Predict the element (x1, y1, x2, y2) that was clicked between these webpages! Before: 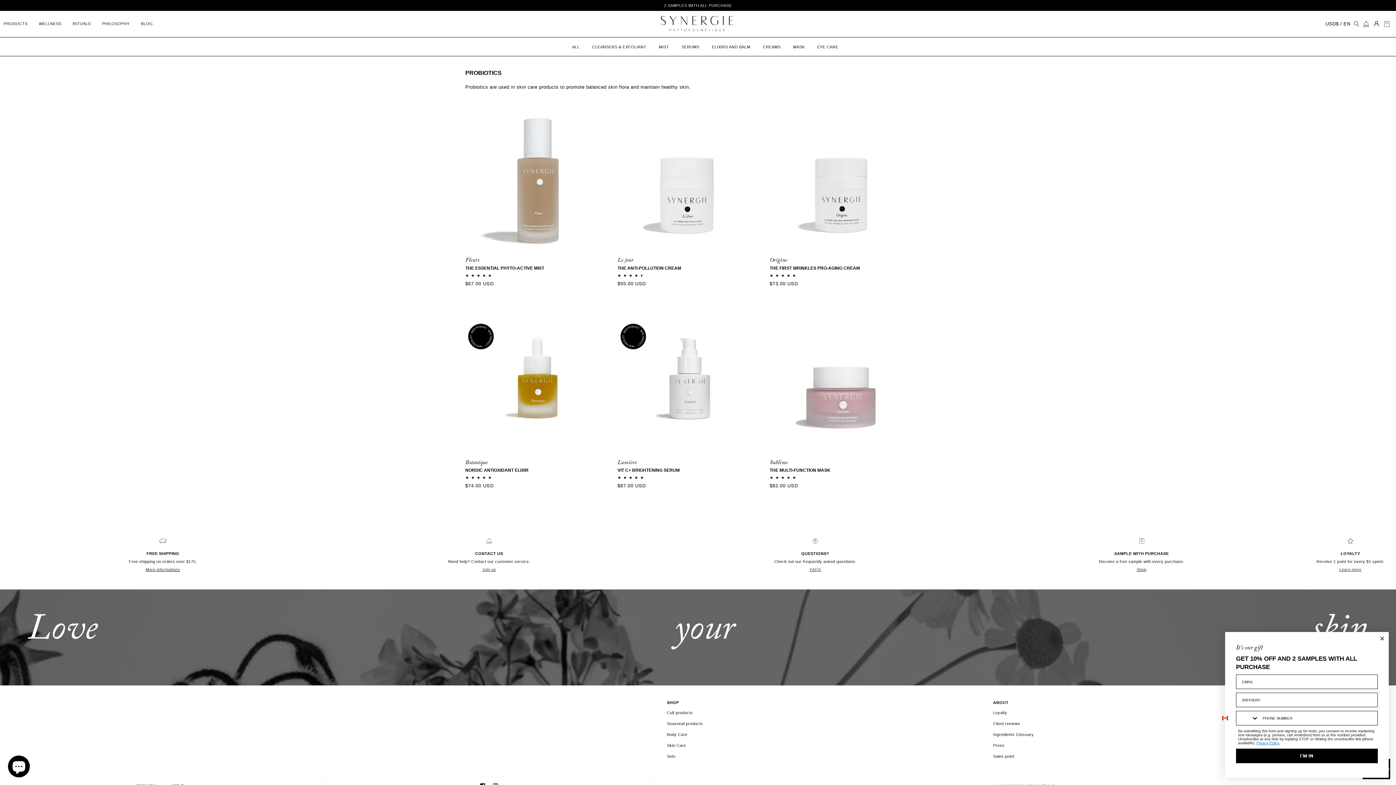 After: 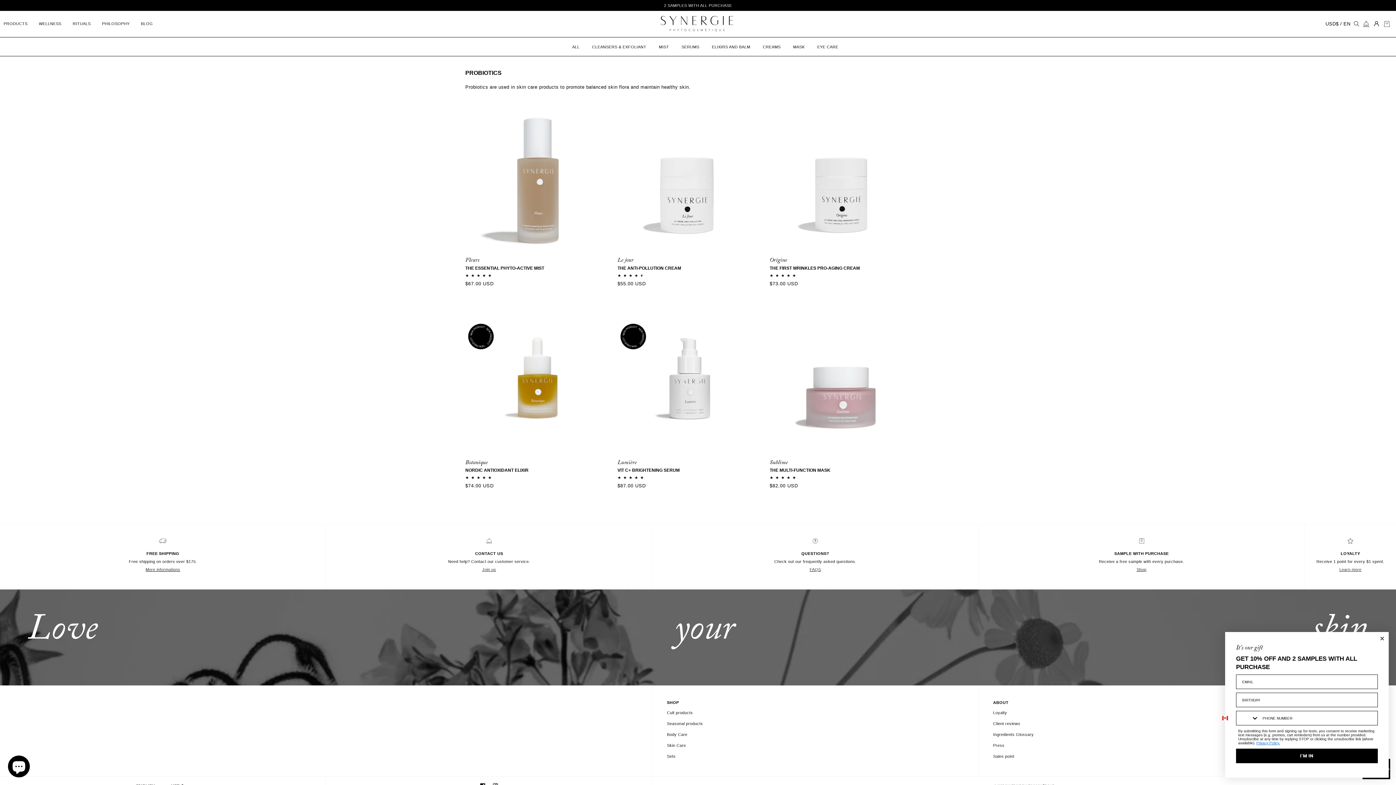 Action: label: WELLNESS bbox: (35, 17, 69, 30)